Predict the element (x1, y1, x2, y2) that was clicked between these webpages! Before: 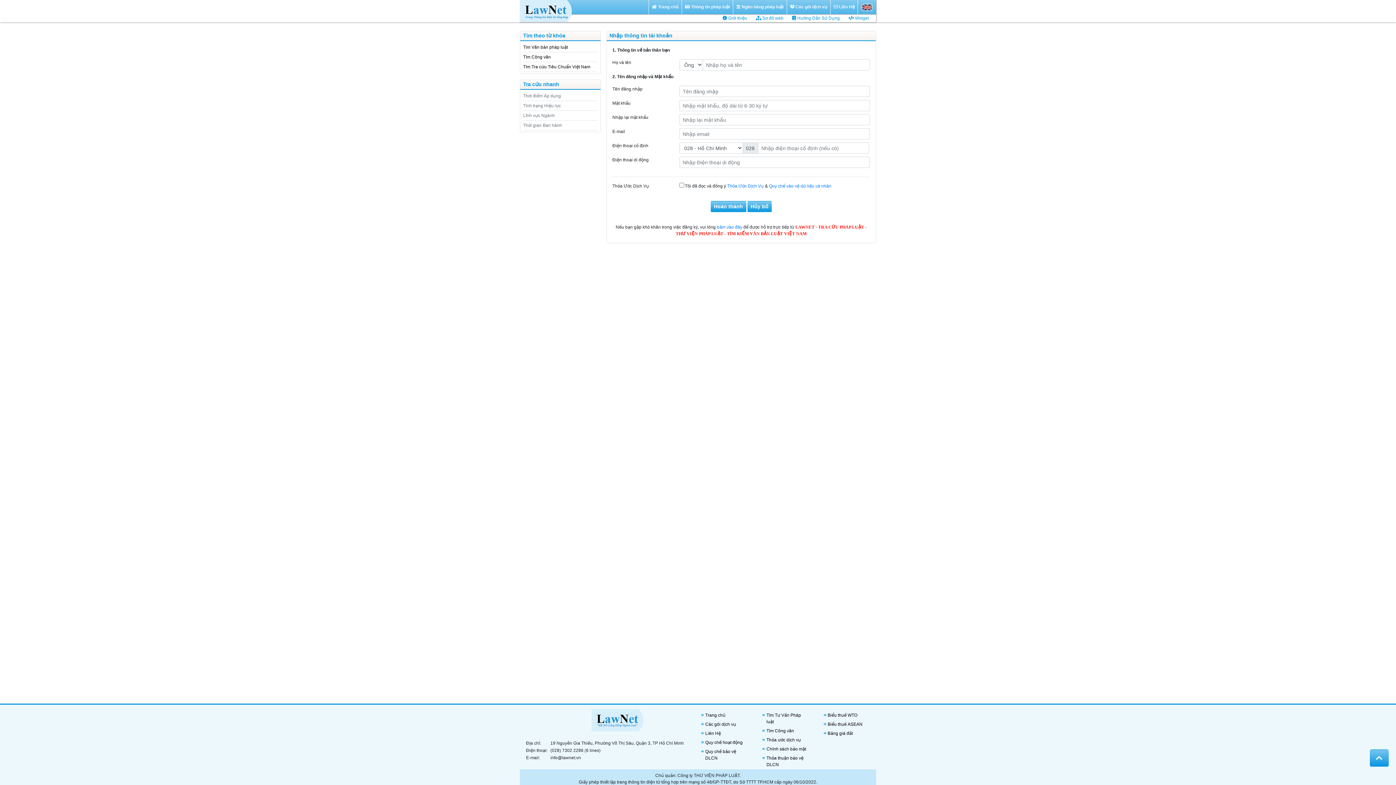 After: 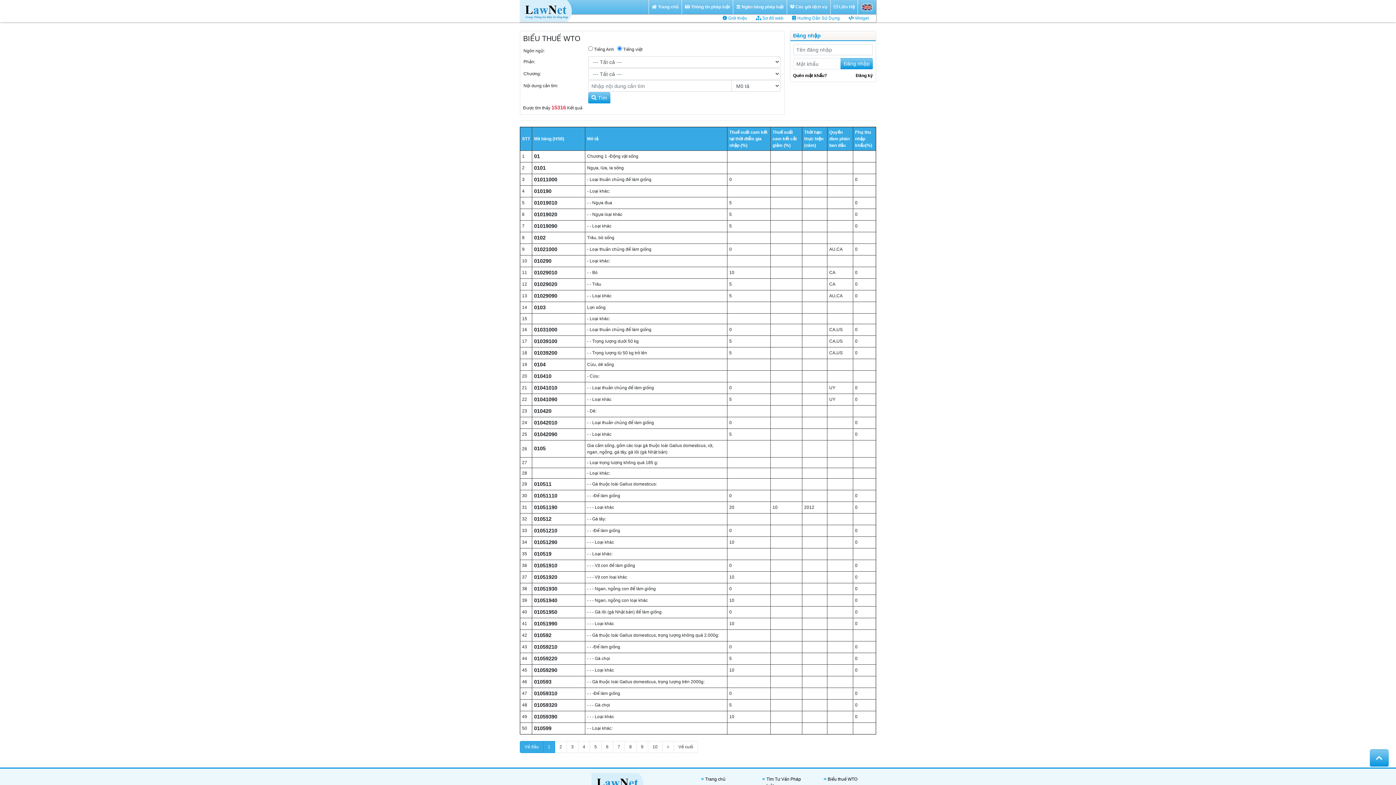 Action: bbox: (827, 712, 869, 718) label: Biểu thuế WTO